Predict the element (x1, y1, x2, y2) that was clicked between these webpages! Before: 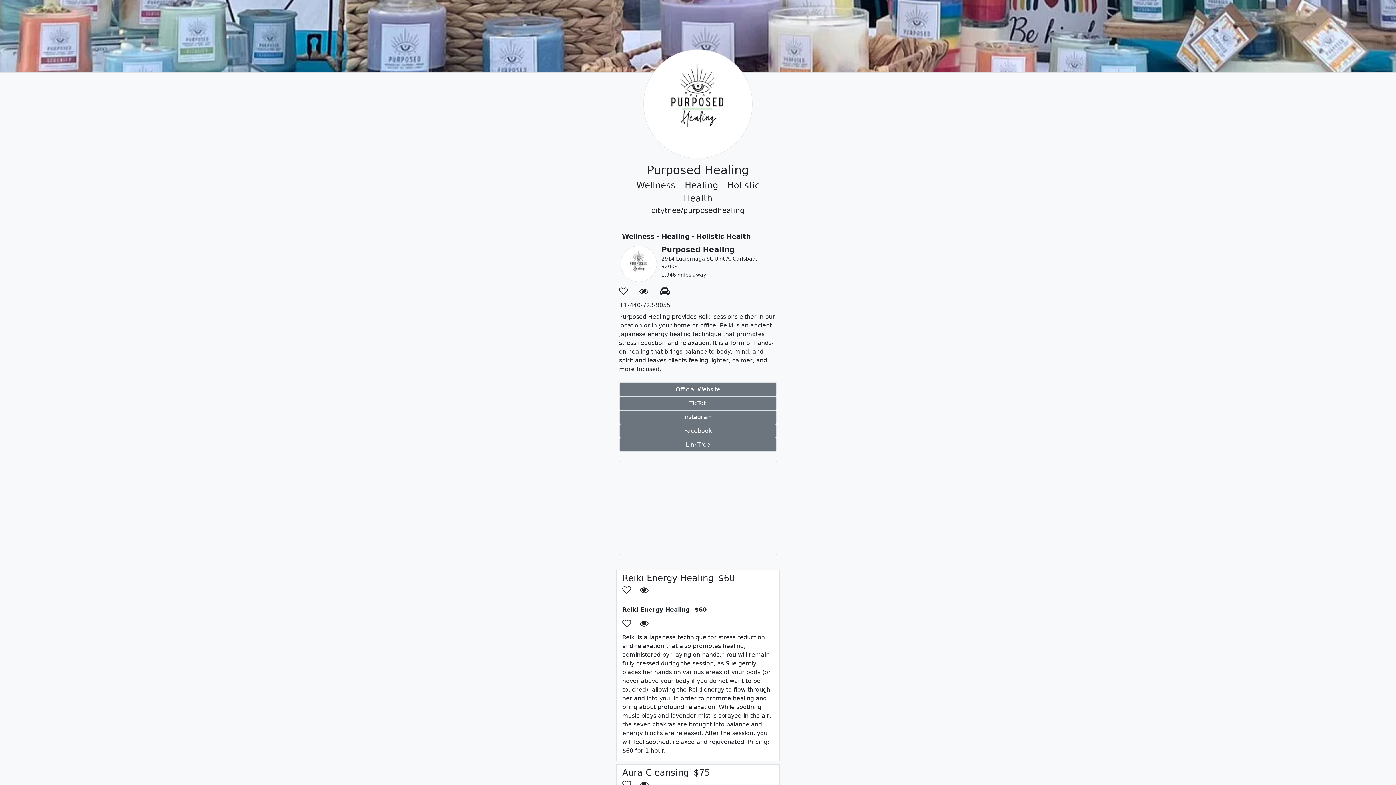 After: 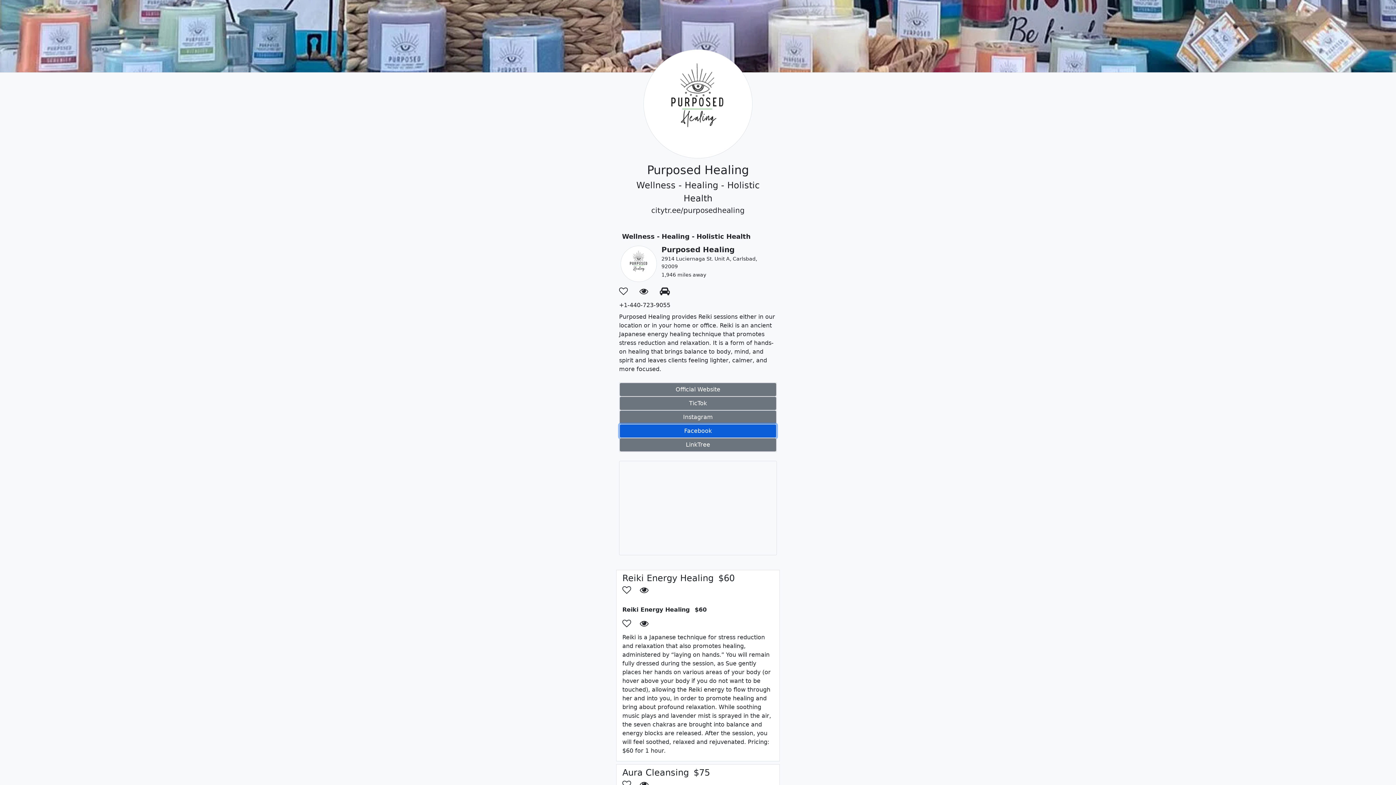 Action: label: Facebook bbox: (619, 424, 776, 438)